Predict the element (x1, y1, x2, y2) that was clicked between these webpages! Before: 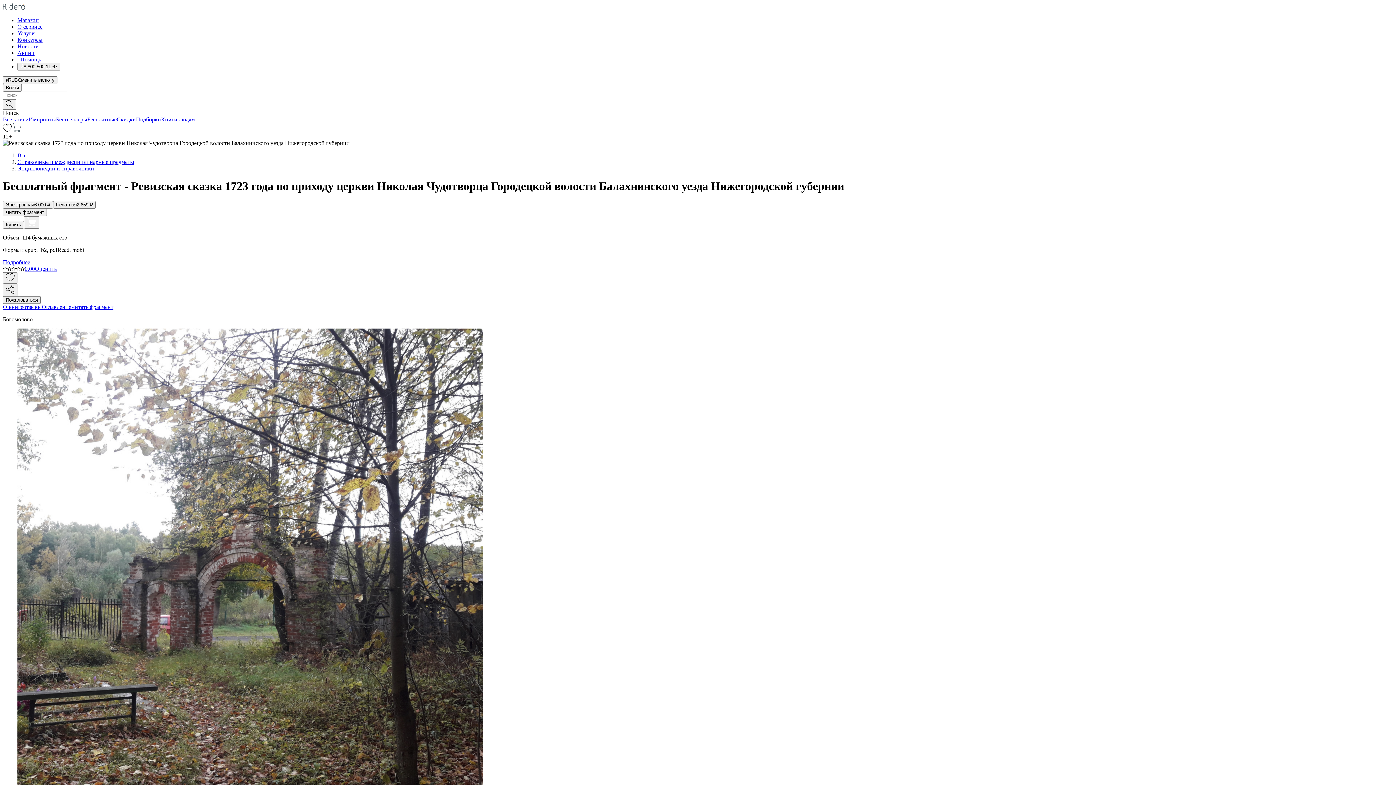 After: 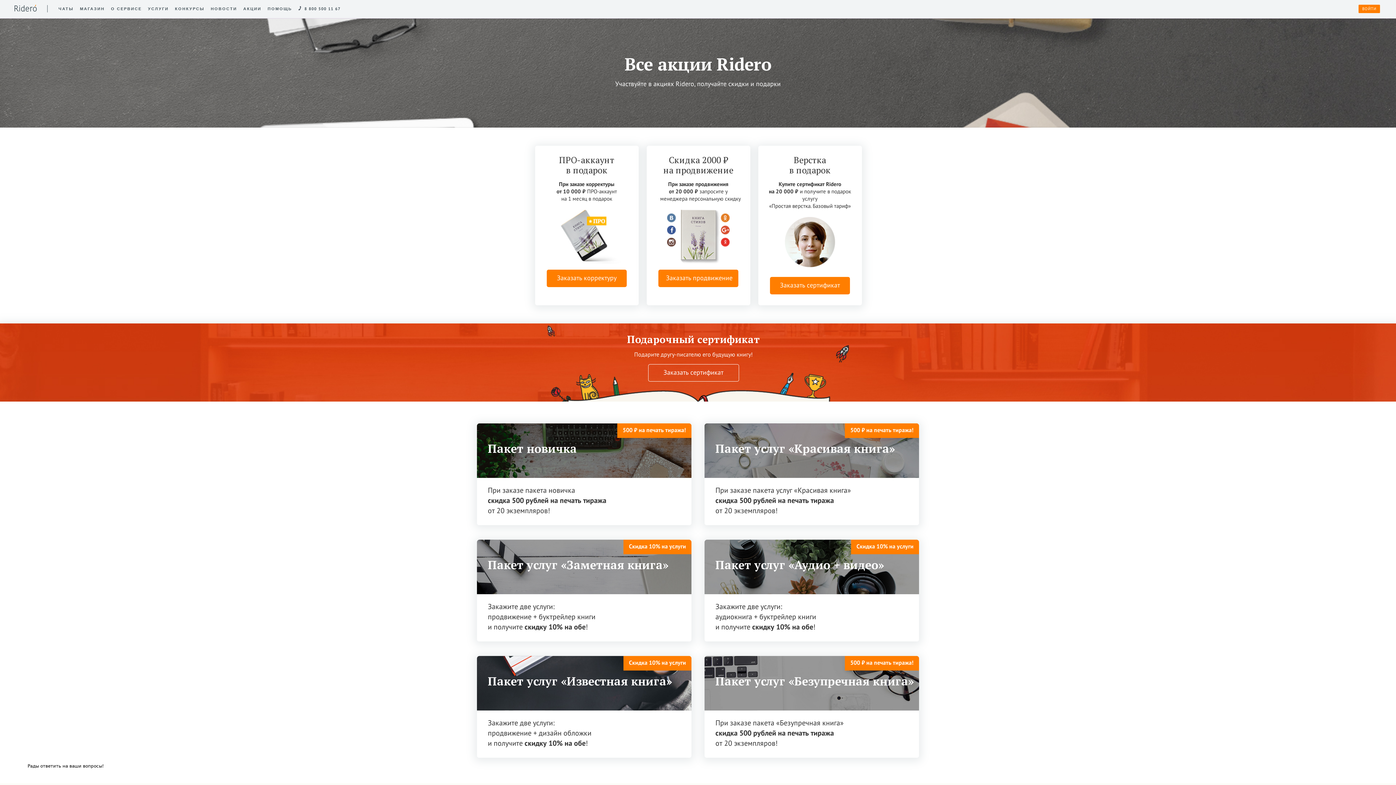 Action: bbox: (17, 49, 34, 56) label: Акции